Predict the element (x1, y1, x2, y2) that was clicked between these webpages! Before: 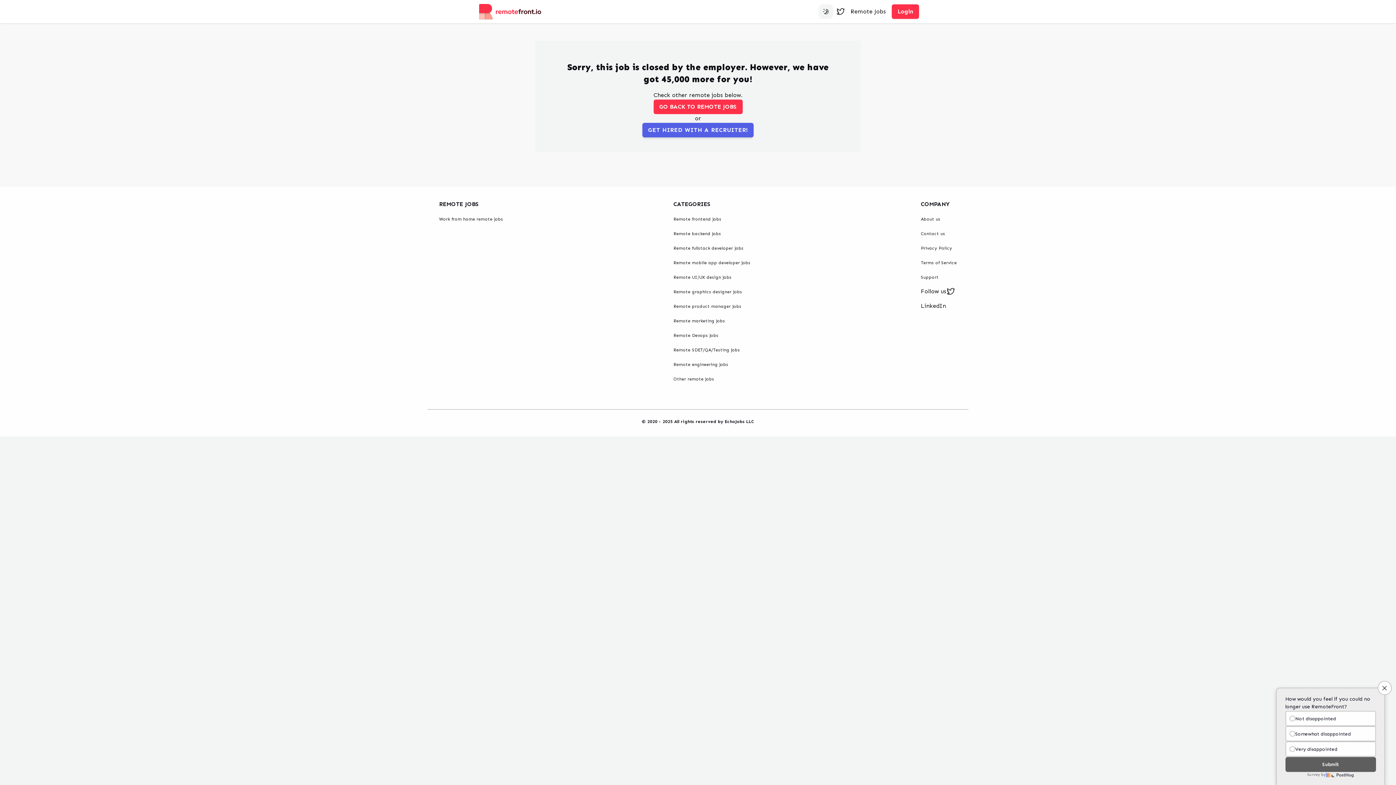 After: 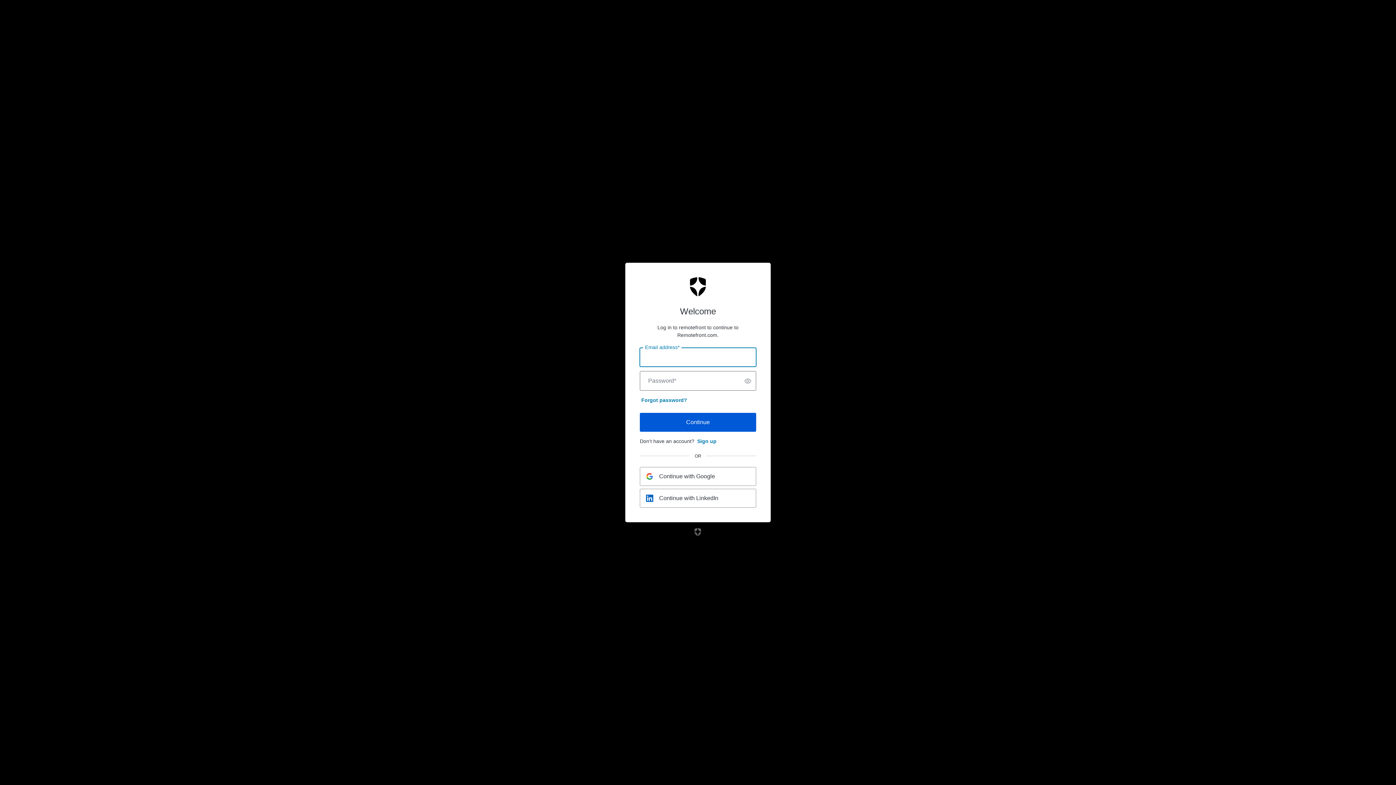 Action: label: Login bbox: (892, 4, 919, 18)